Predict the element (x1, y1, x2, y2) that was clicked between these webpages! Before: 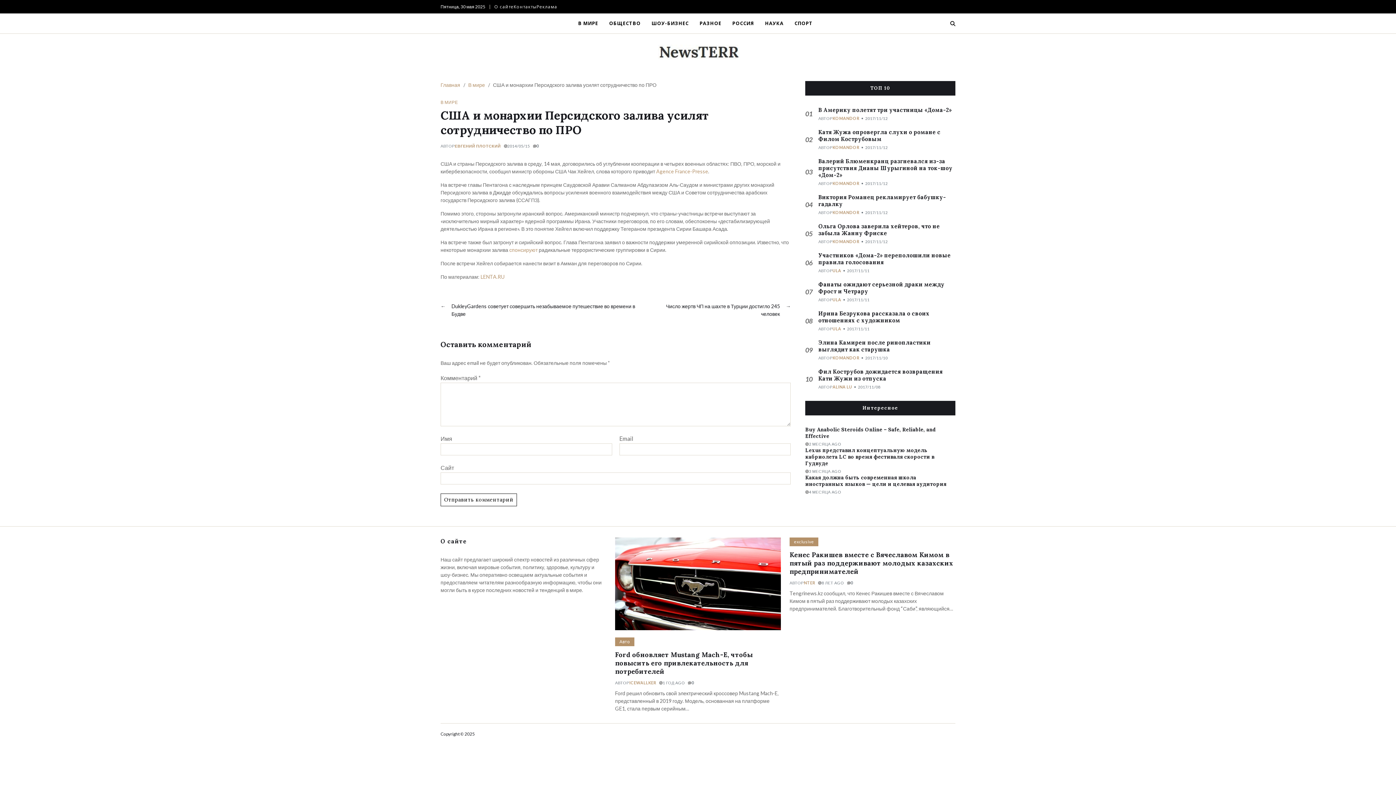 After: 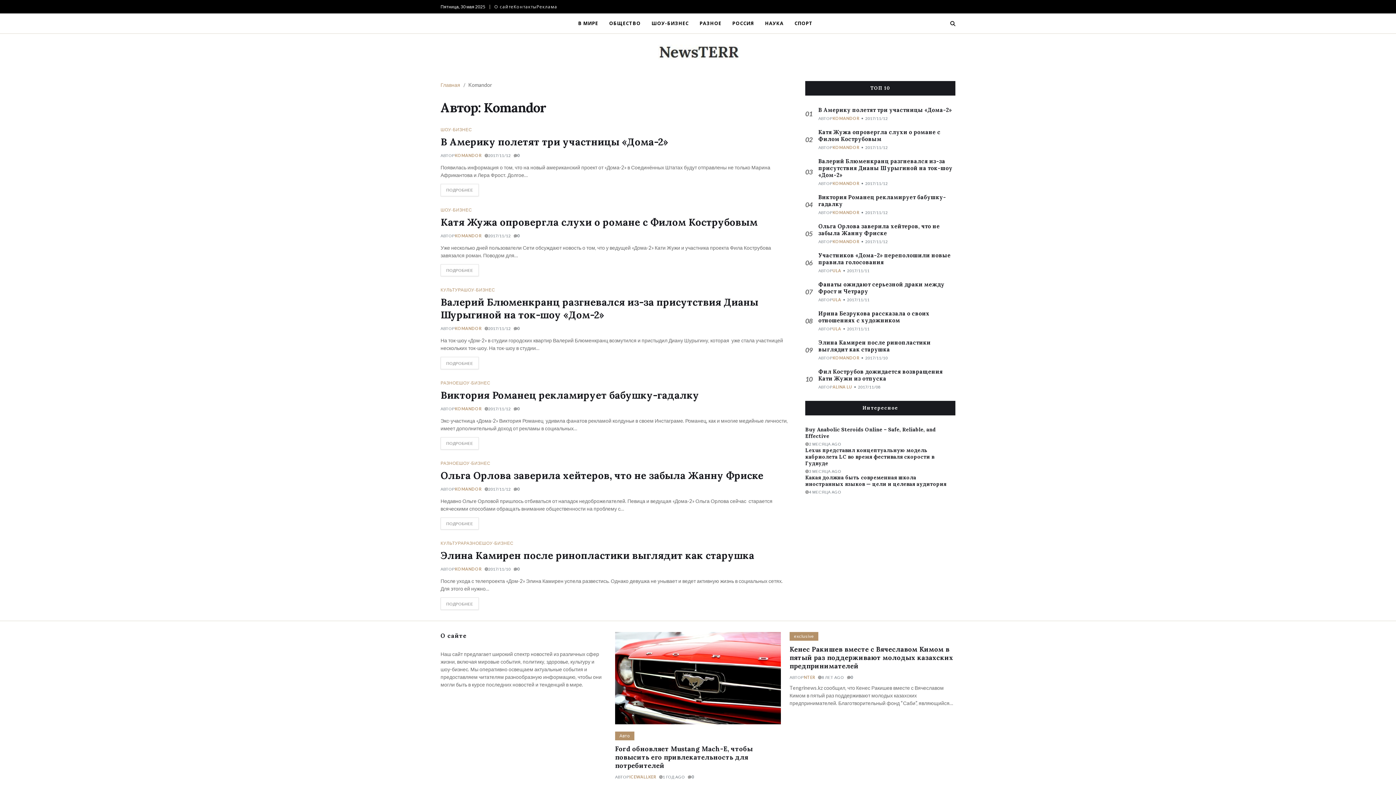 Action: bbox: (832, 355, 859, 361) label: KOMANDOR